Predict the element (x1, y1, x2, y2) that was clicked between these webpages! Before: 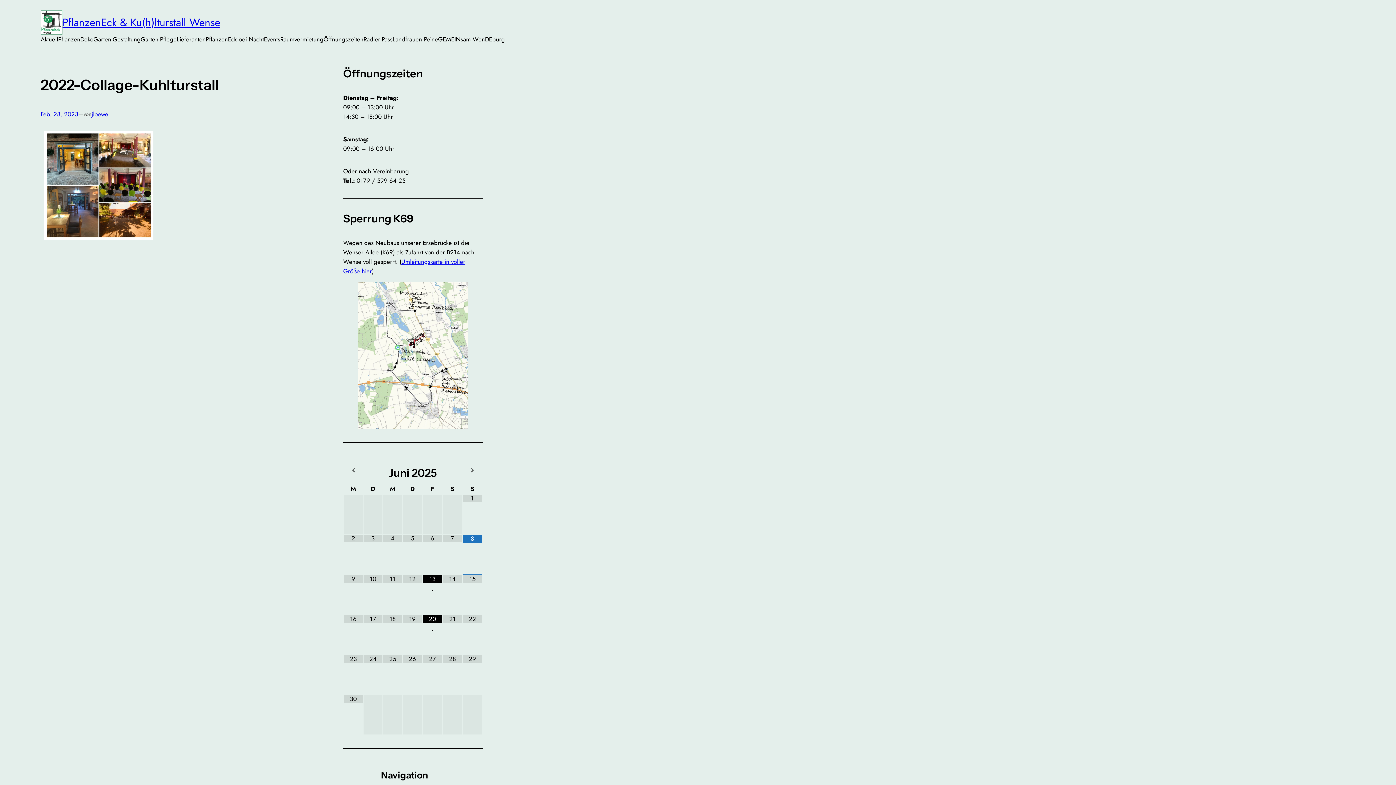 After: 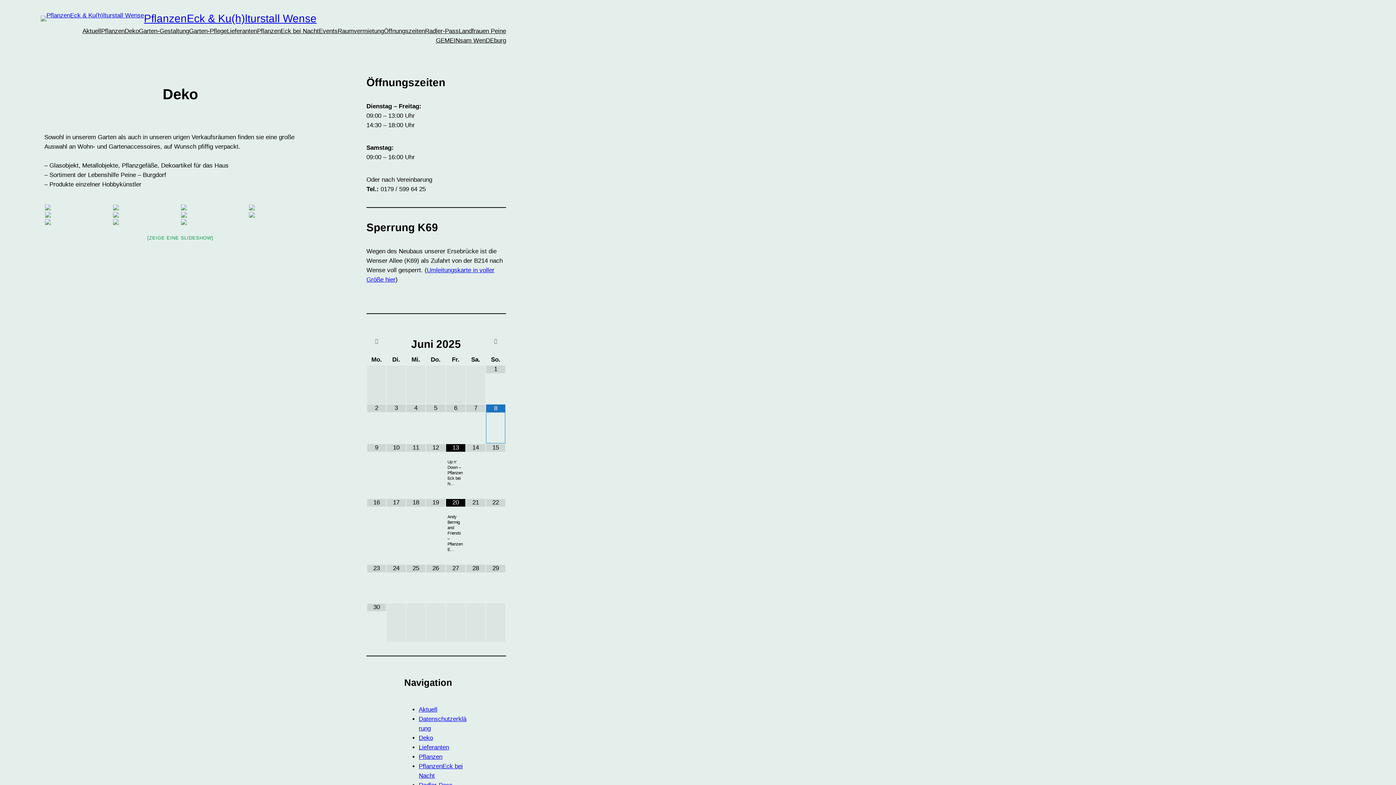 Action: bbox: (80, 34, 93, 44) label: Deko